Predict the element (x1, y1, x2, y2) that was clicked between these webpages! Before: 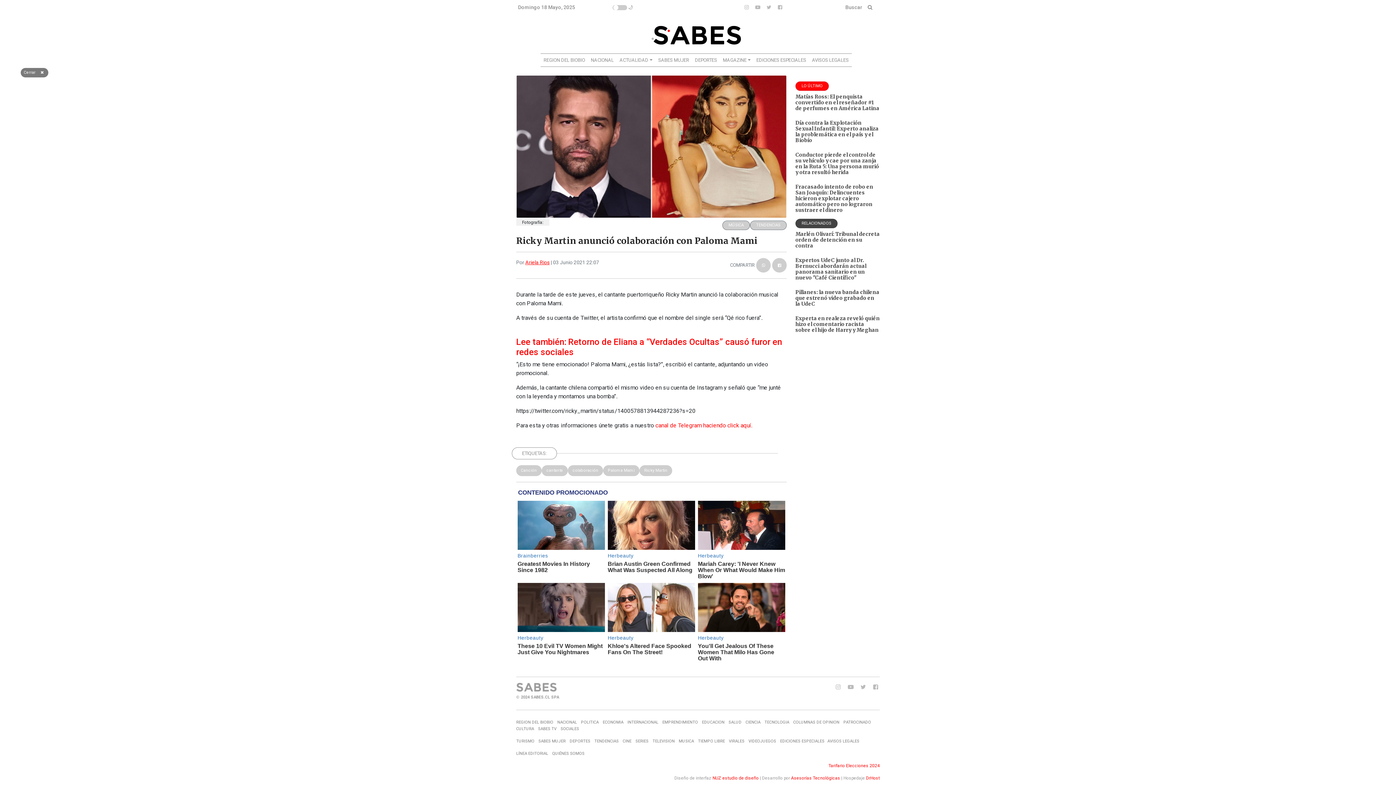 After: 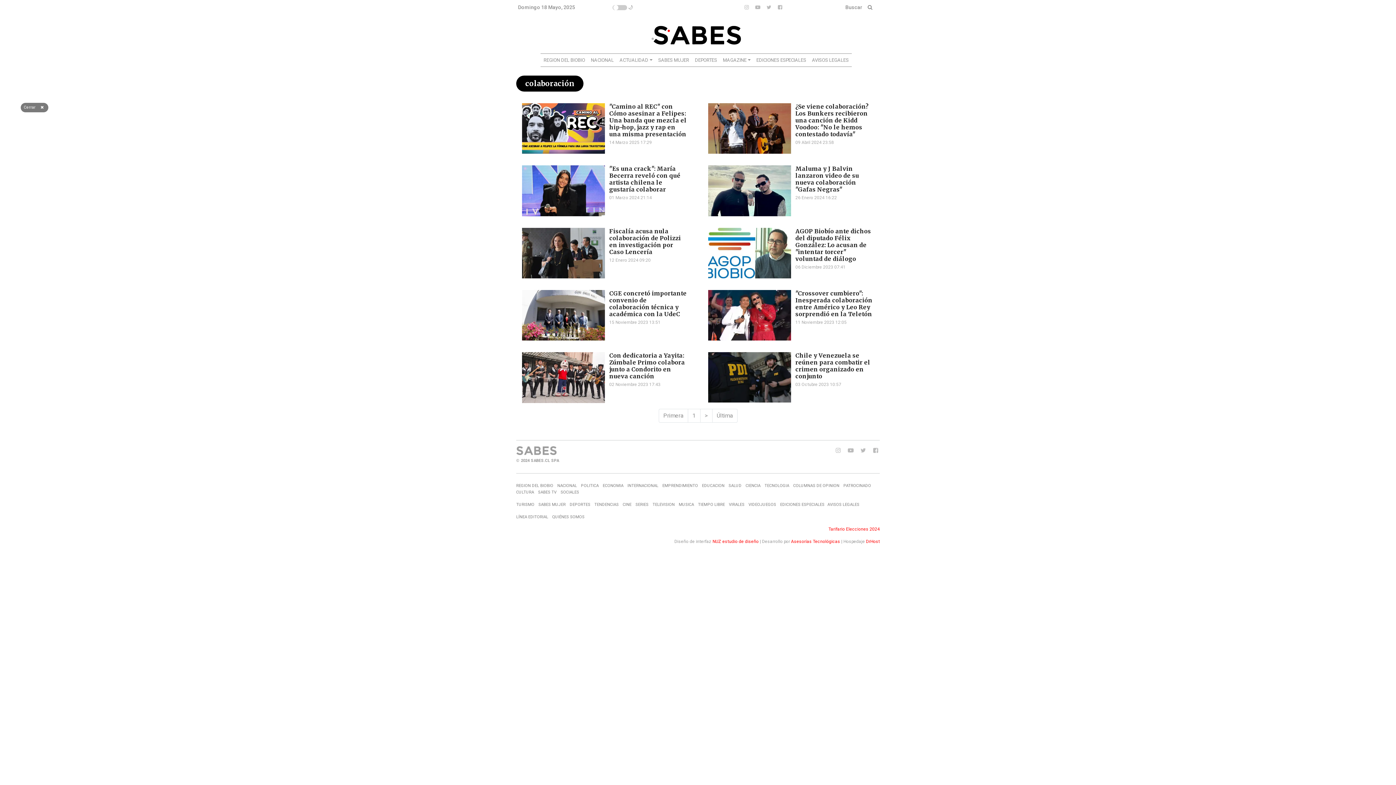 Action: label: colaboración bbox: (568, 465, 603, 476)